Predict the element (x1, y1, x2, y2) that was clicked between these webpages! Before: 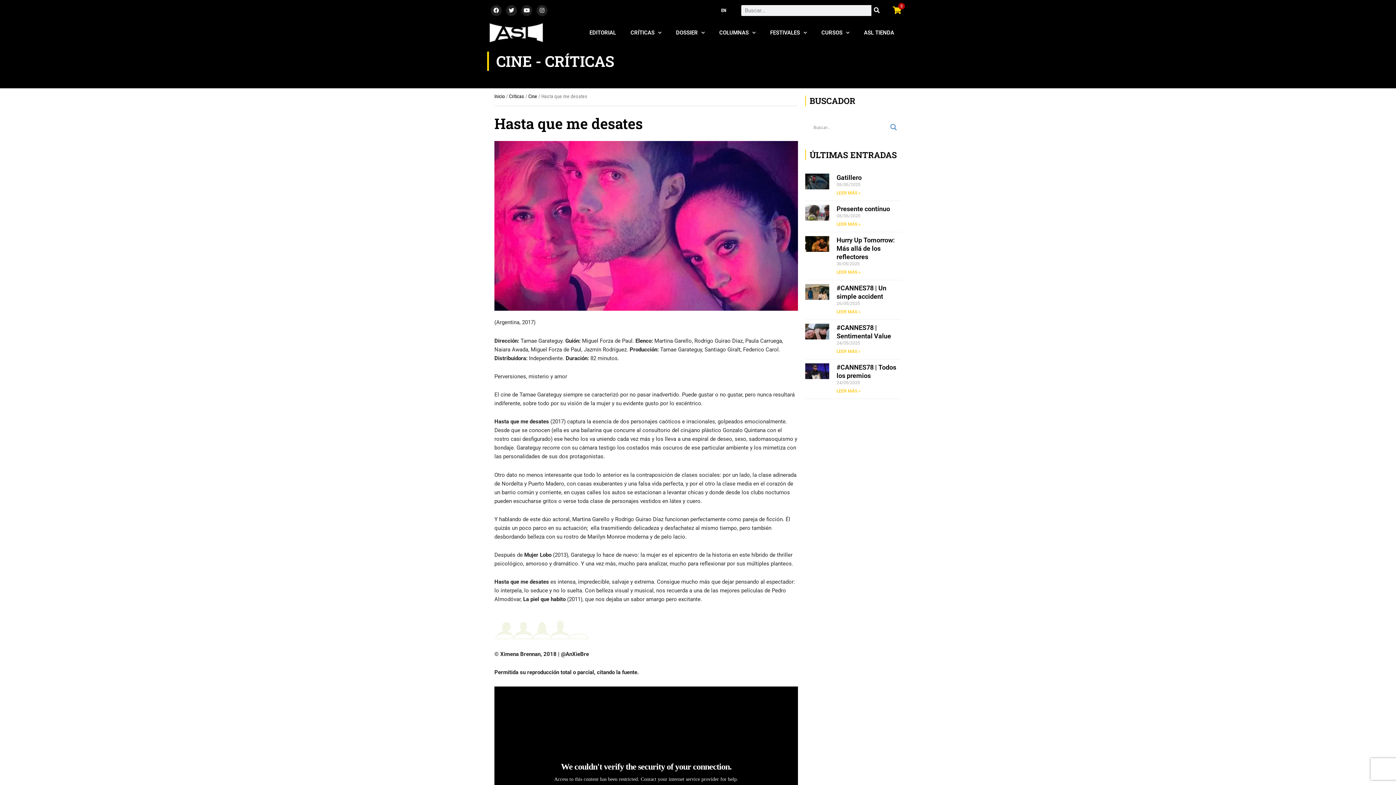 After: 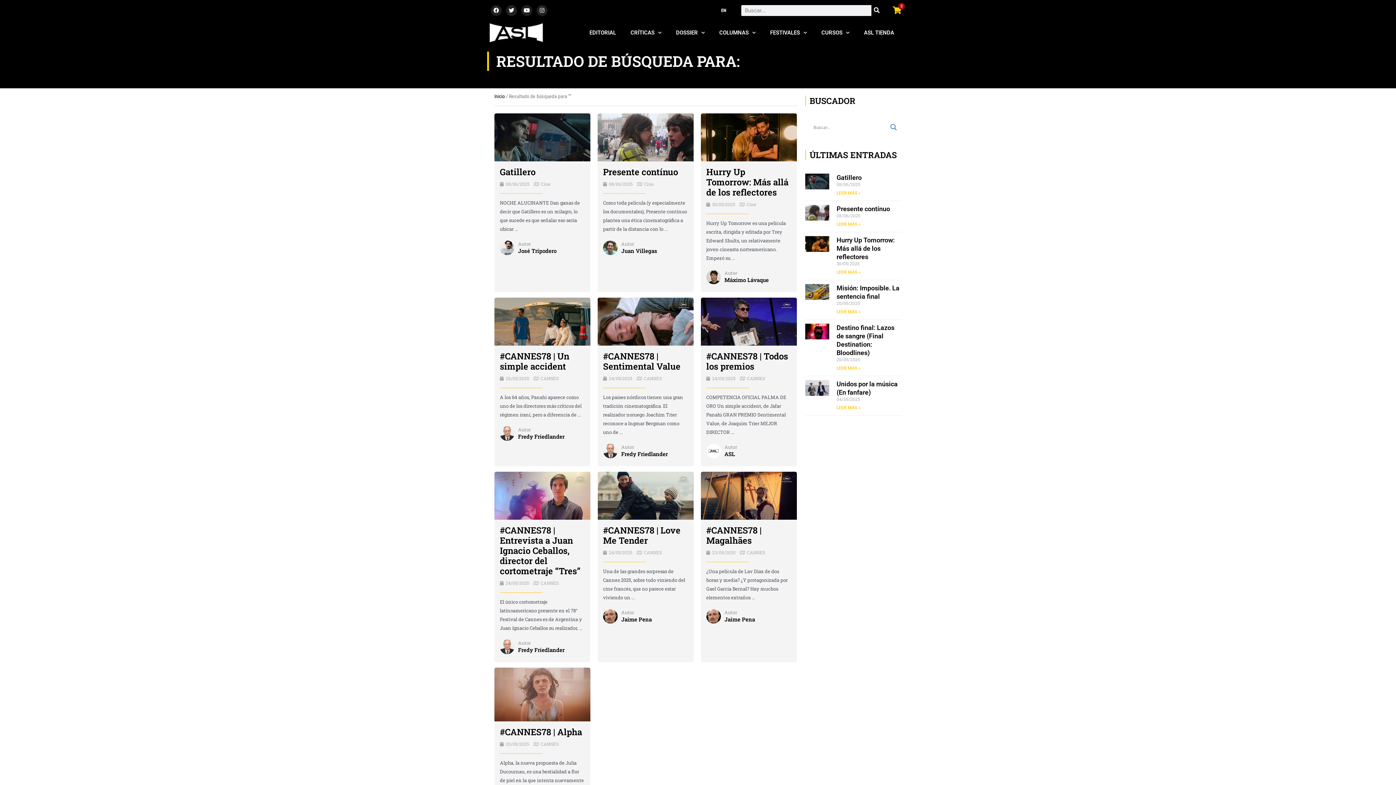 Action: bbox: (888, 122, 898, 132) label: Search magnifier button